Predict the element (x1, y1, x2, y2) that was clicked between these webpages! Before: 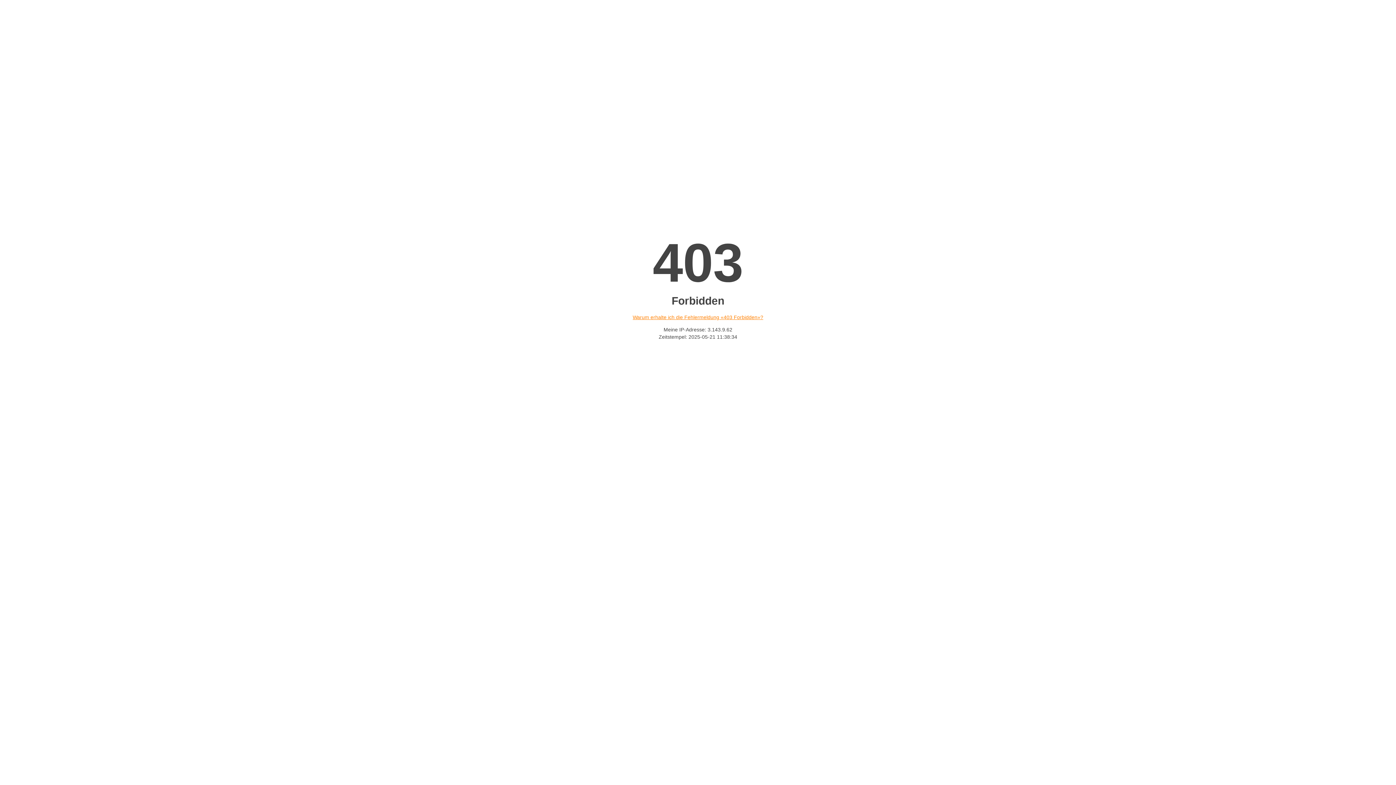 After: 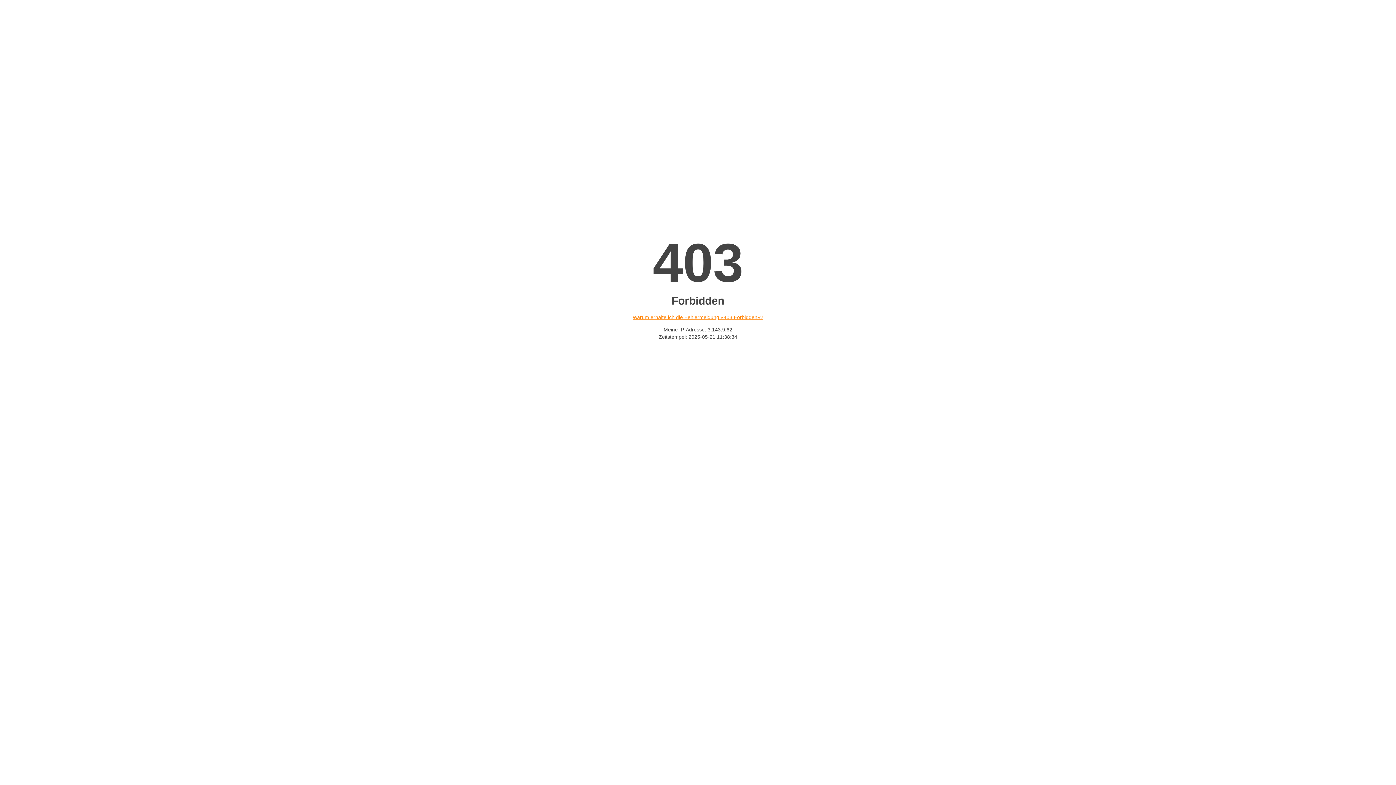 Action: bbox: (632, 314, 763, 320) label: Warum erhalte ich die Fehlermeldung «403 Forbidden»?